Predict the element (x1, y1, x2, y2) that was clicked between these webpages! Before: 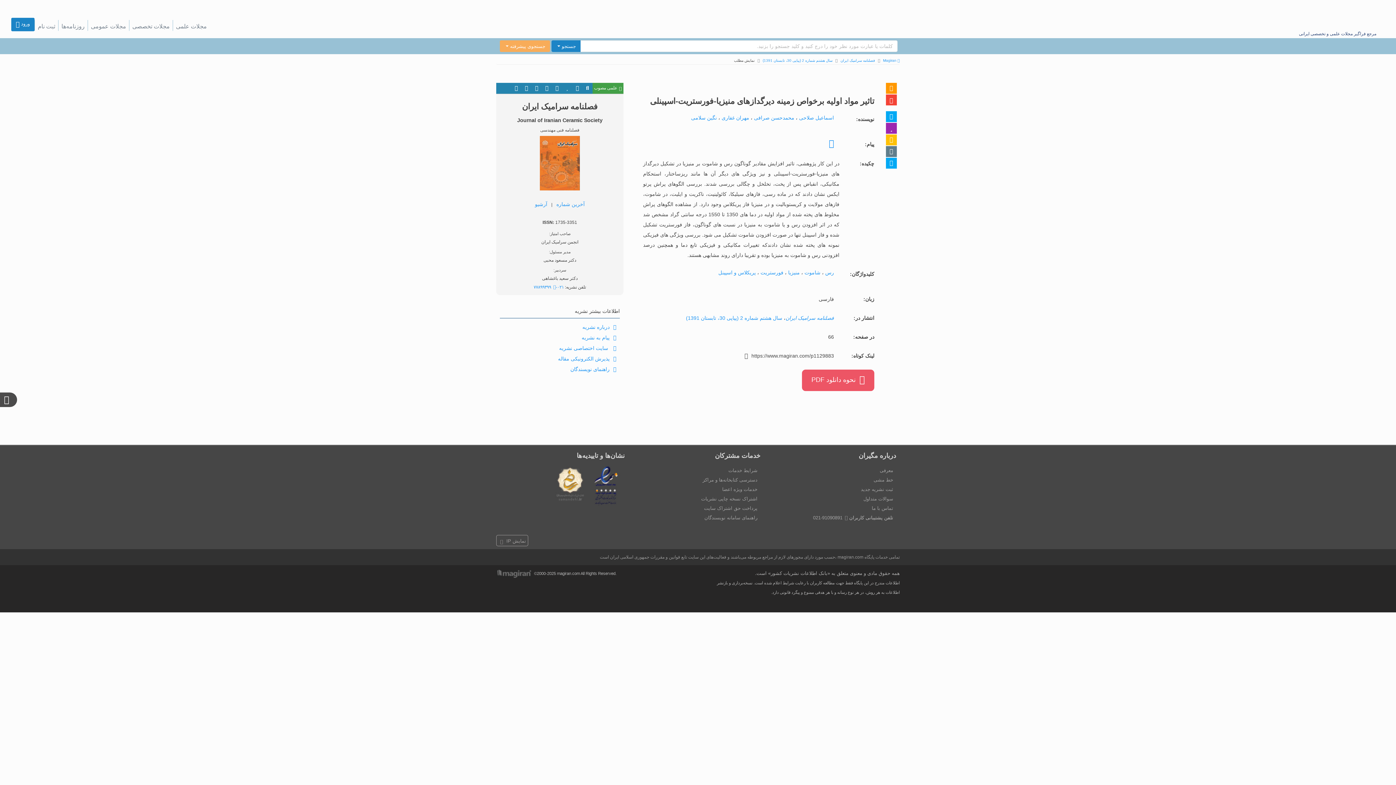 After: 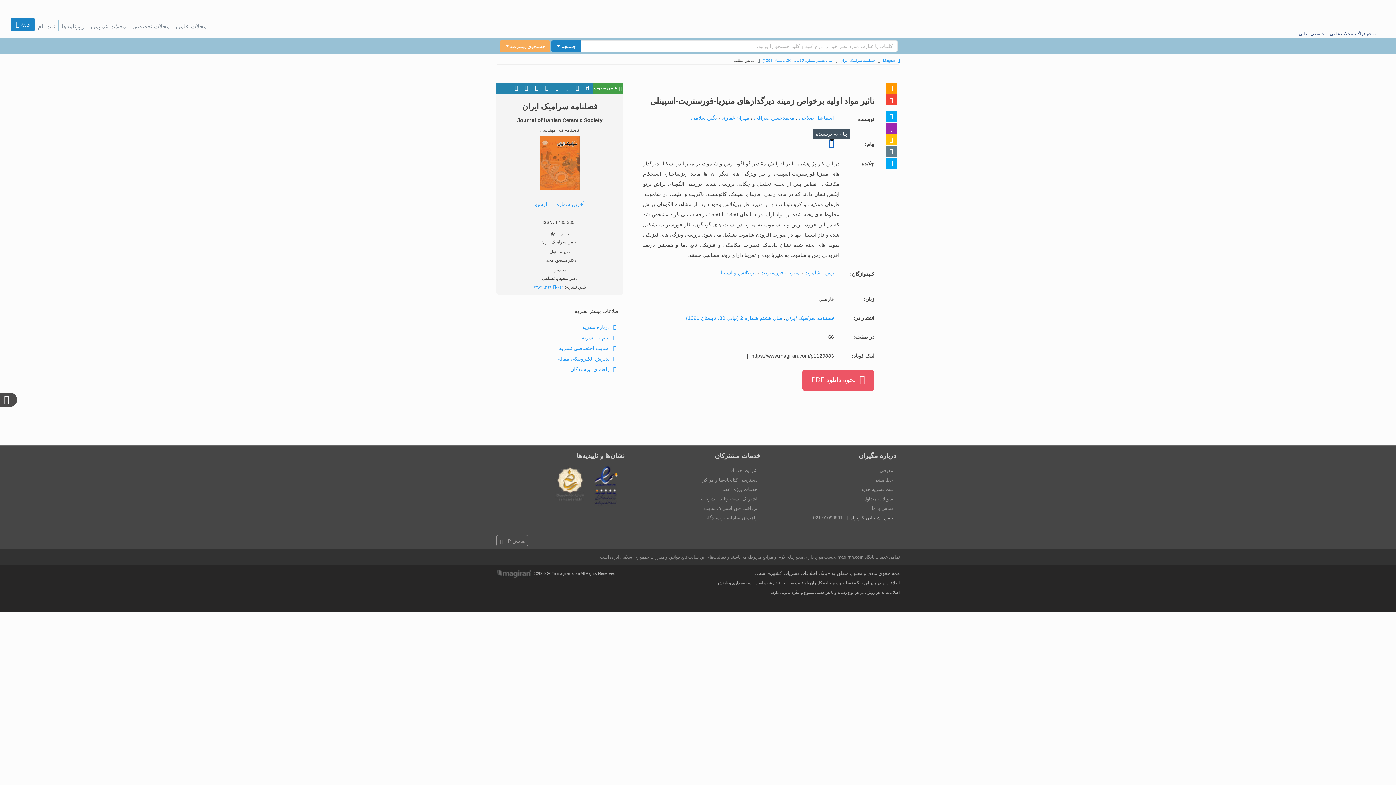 Action: bbox: (829, 141, 834, 147)